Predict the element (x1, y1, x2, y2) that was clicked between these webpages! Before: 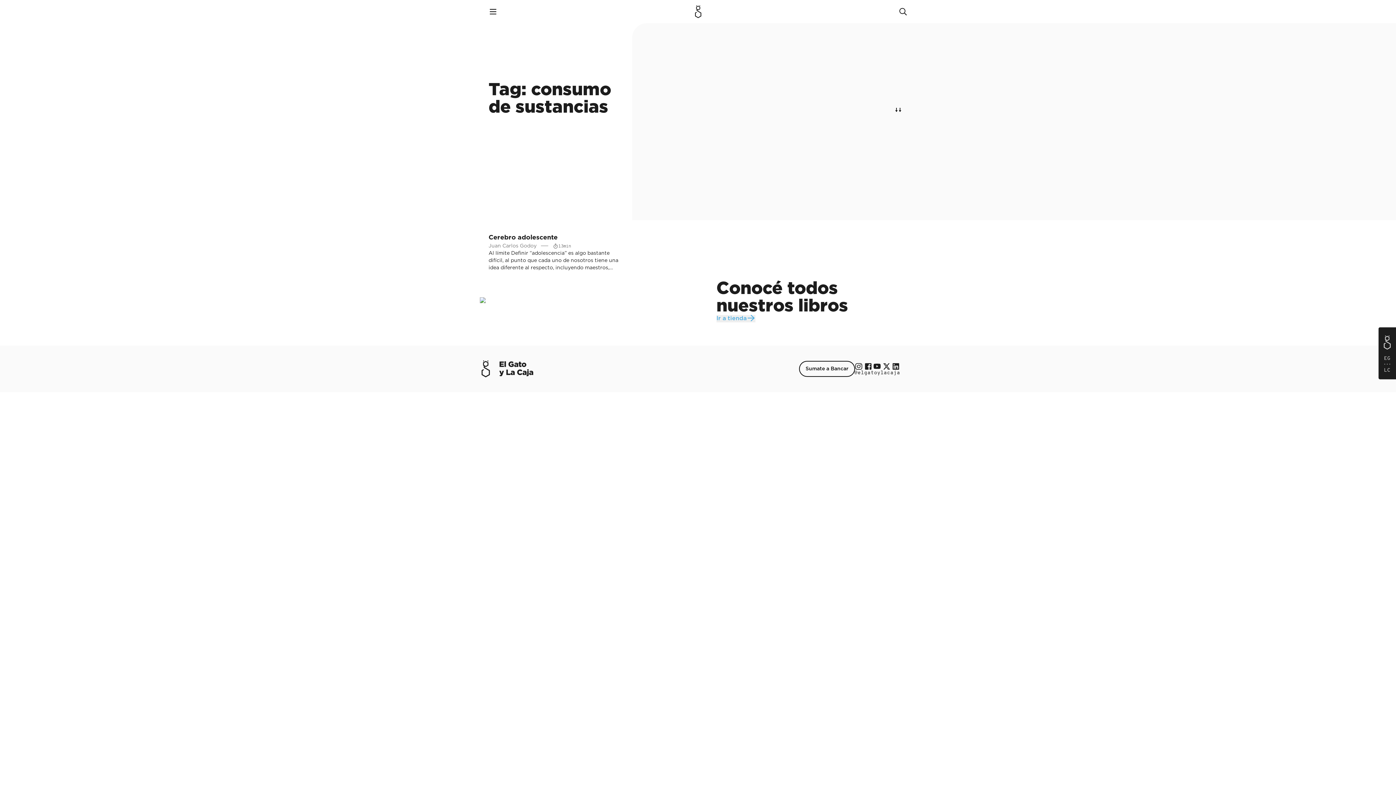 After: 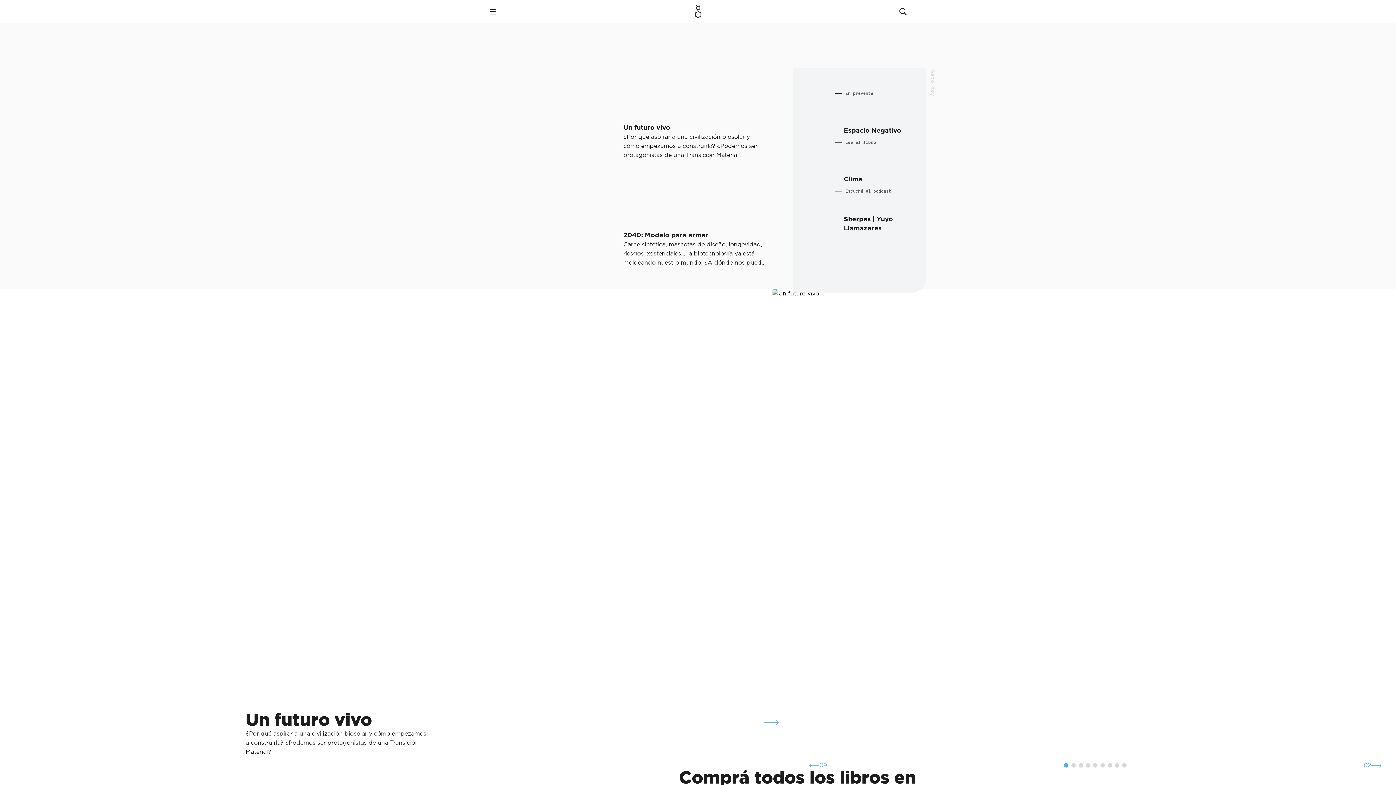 Action: bbox: (694, 5, 701, 18) label: Logo Gato